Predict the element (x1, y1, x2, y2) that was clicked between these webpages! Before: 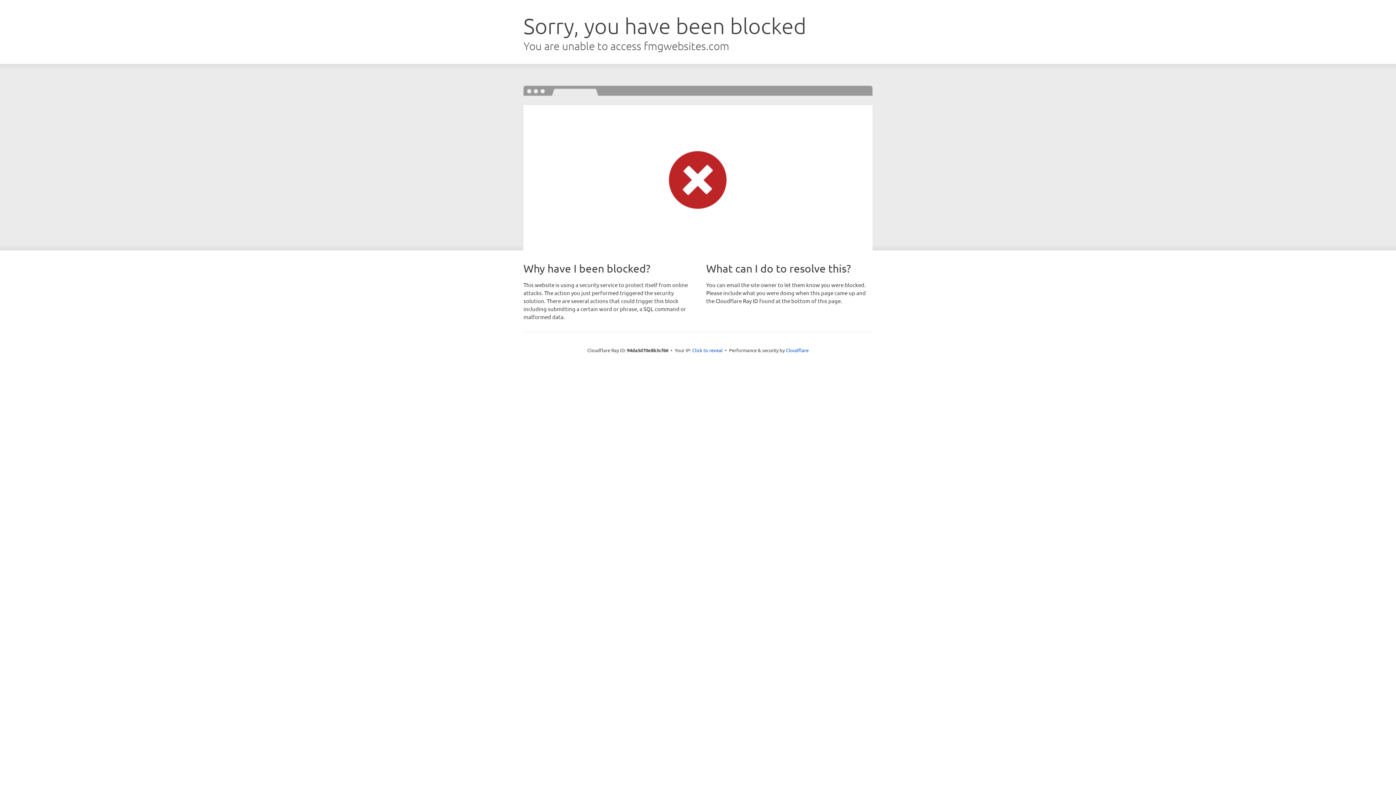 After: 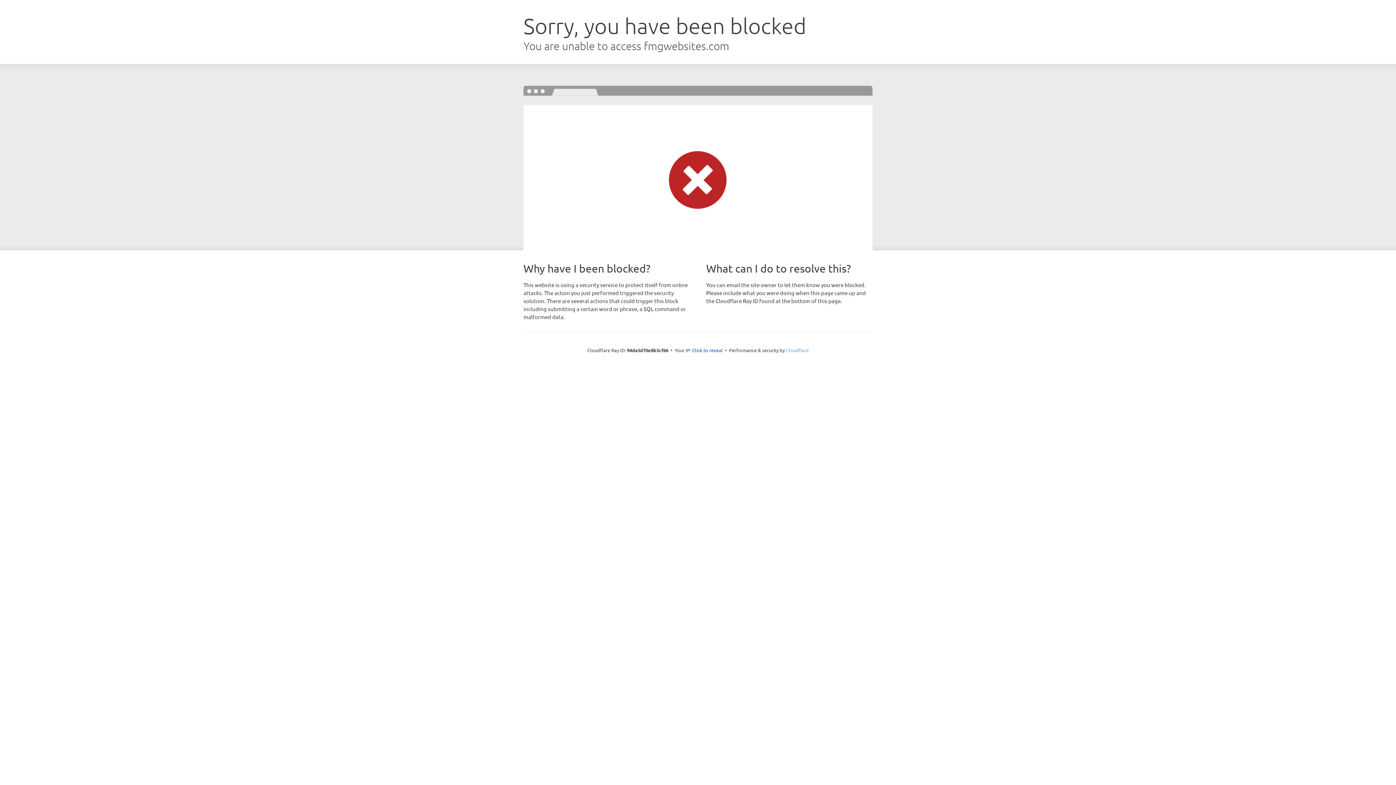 Action: bbox: (786, 347, 808, 353) label: Cloudflare